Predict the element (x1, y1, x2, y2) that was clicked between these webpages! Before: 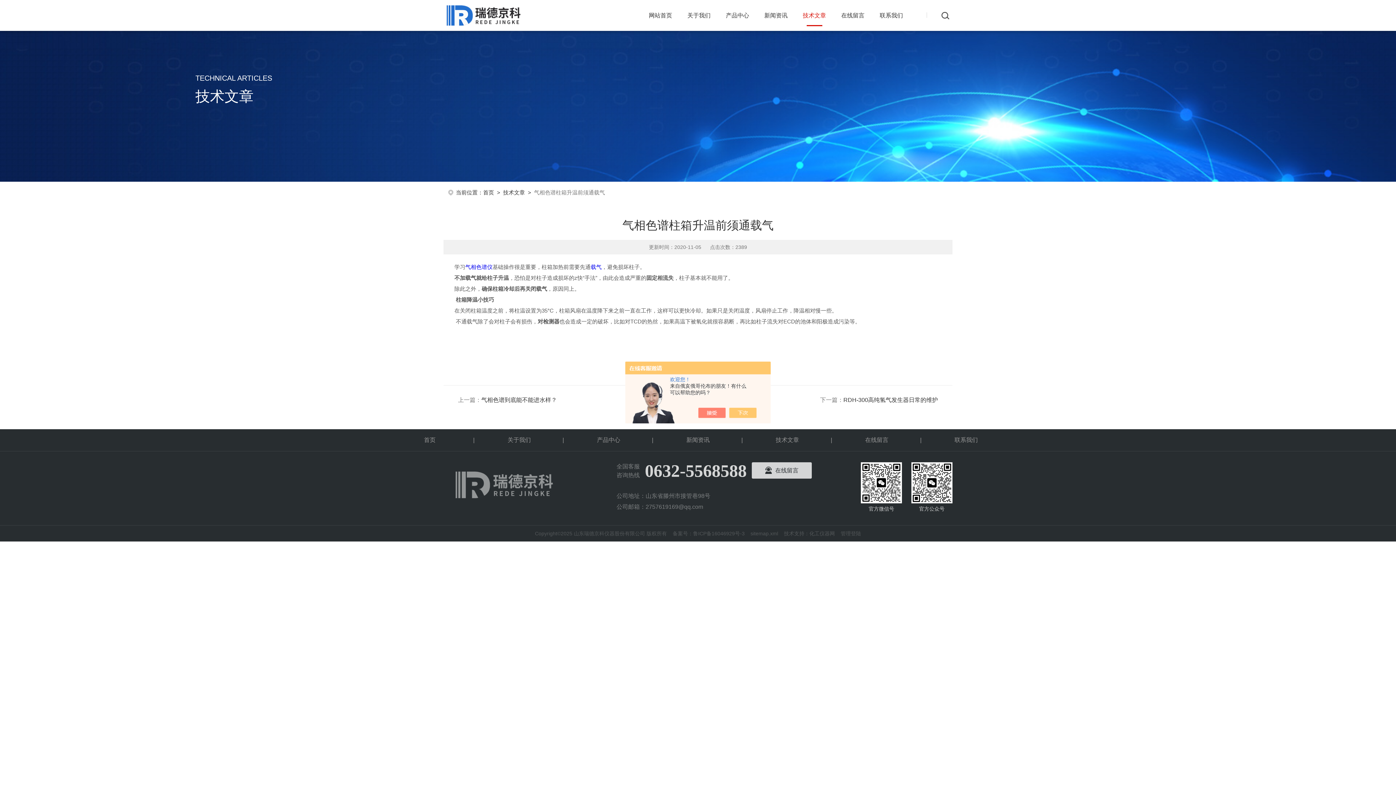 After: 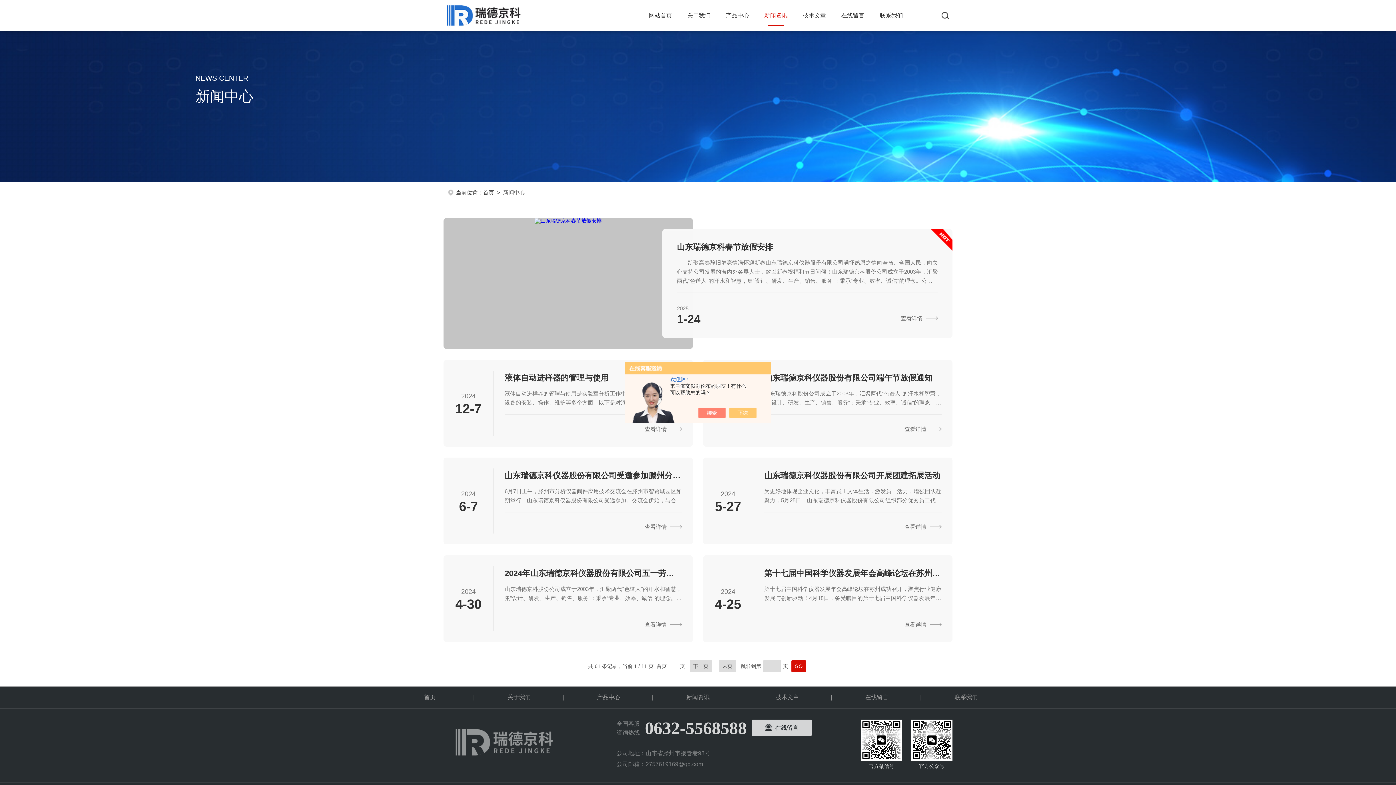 Action: label: 新闻资讯 bbox: (760, 0, 791, 30)